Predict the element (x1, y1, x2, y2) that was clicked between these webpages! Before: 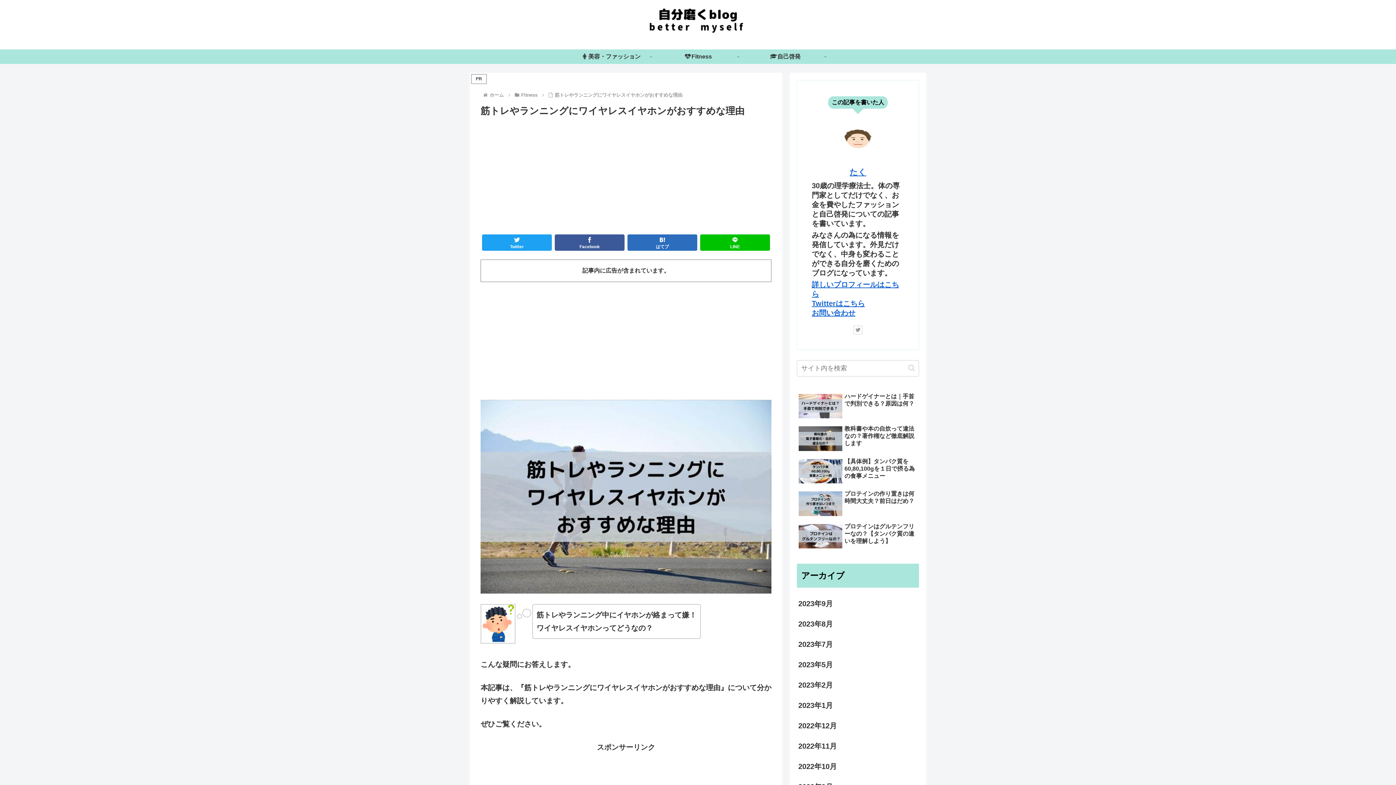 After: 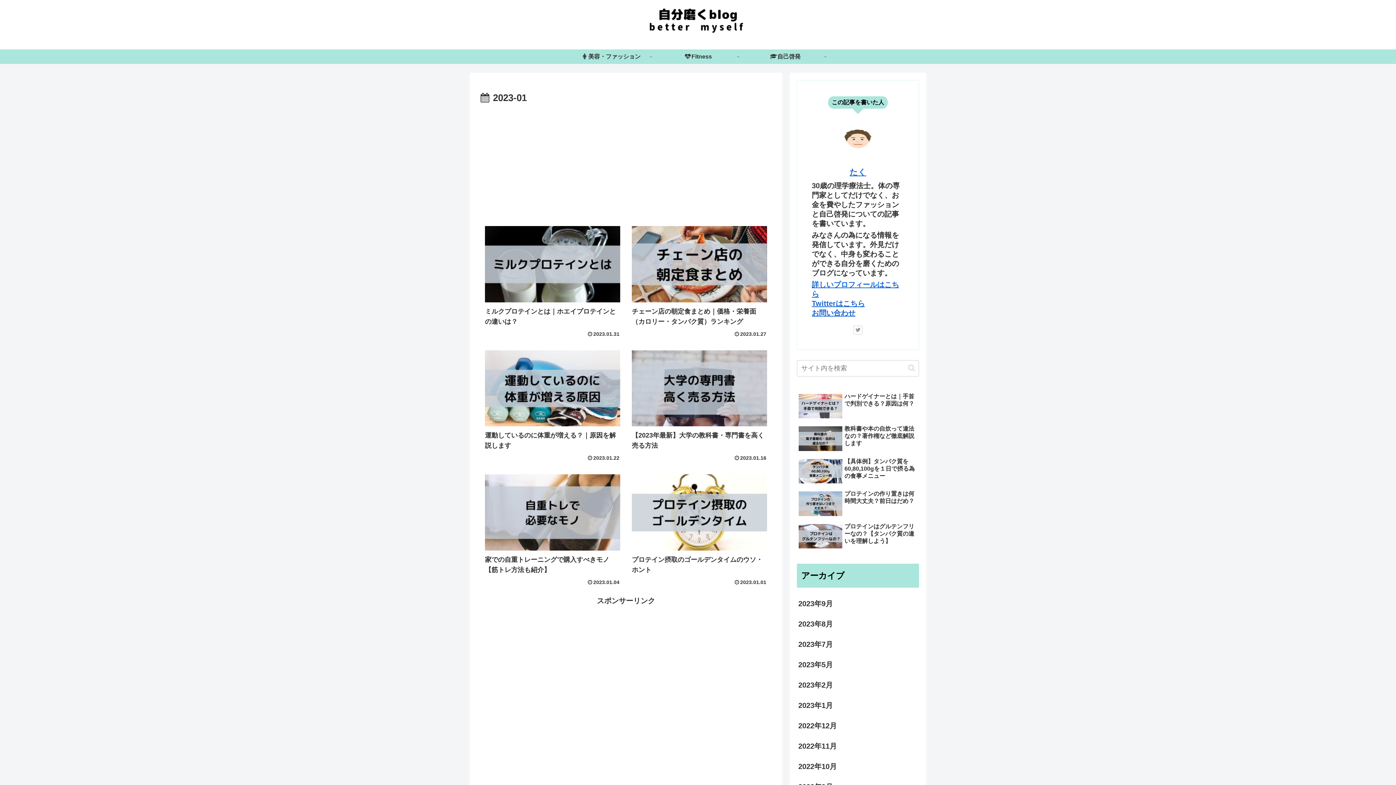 Action: label: 2023年1月 bbox: (797, 695, 919, 716)